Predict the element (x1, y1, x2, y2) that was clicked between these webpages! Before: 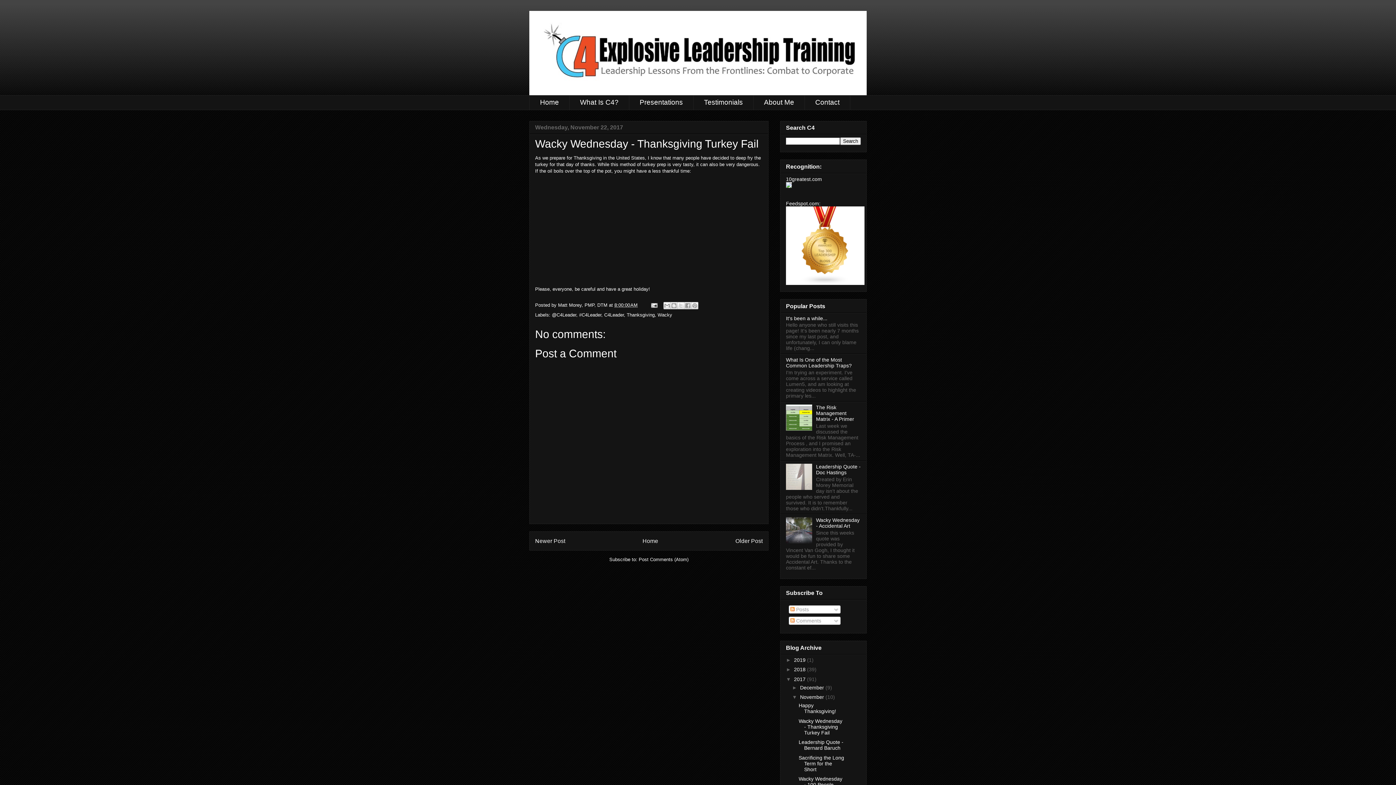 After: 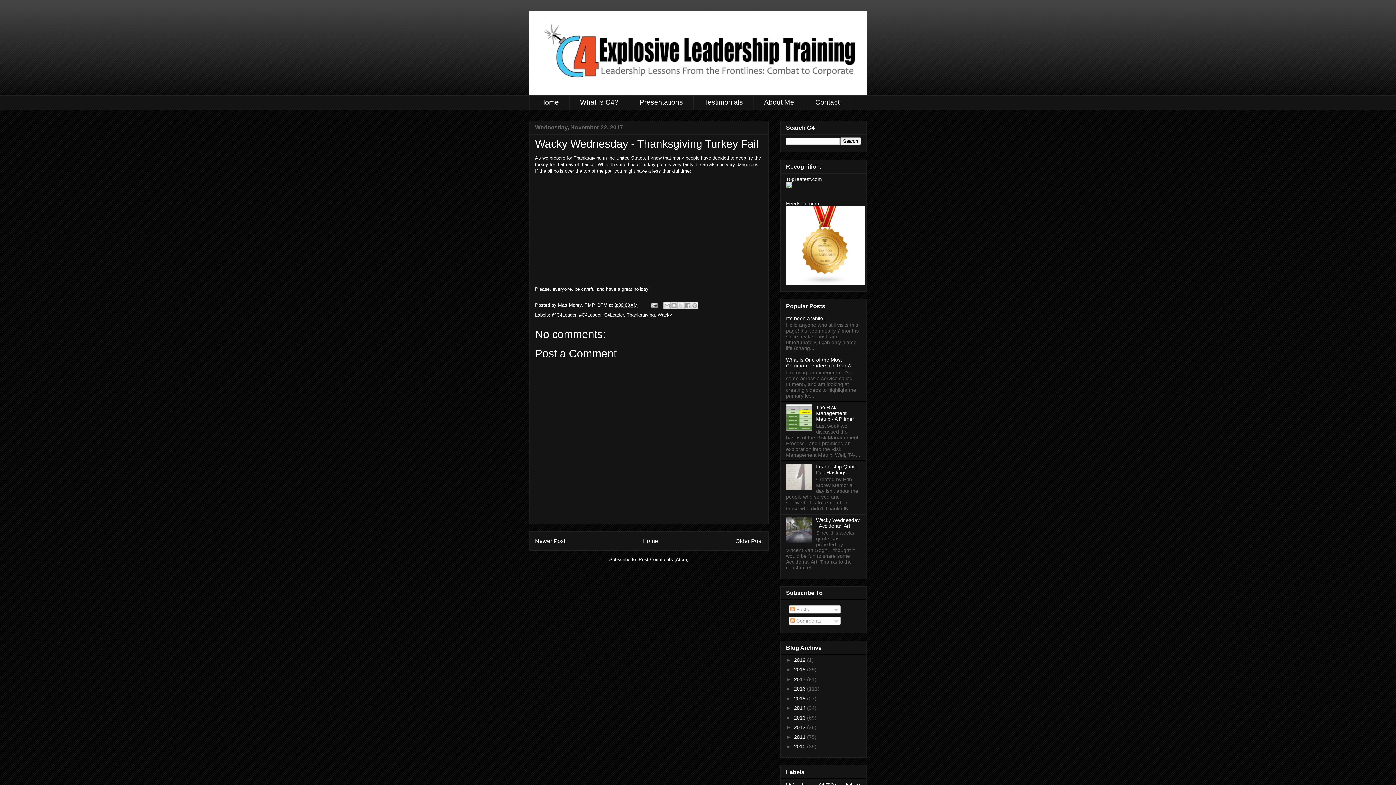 Action: label: ▼   bbox: (786, 676, 794, 682)